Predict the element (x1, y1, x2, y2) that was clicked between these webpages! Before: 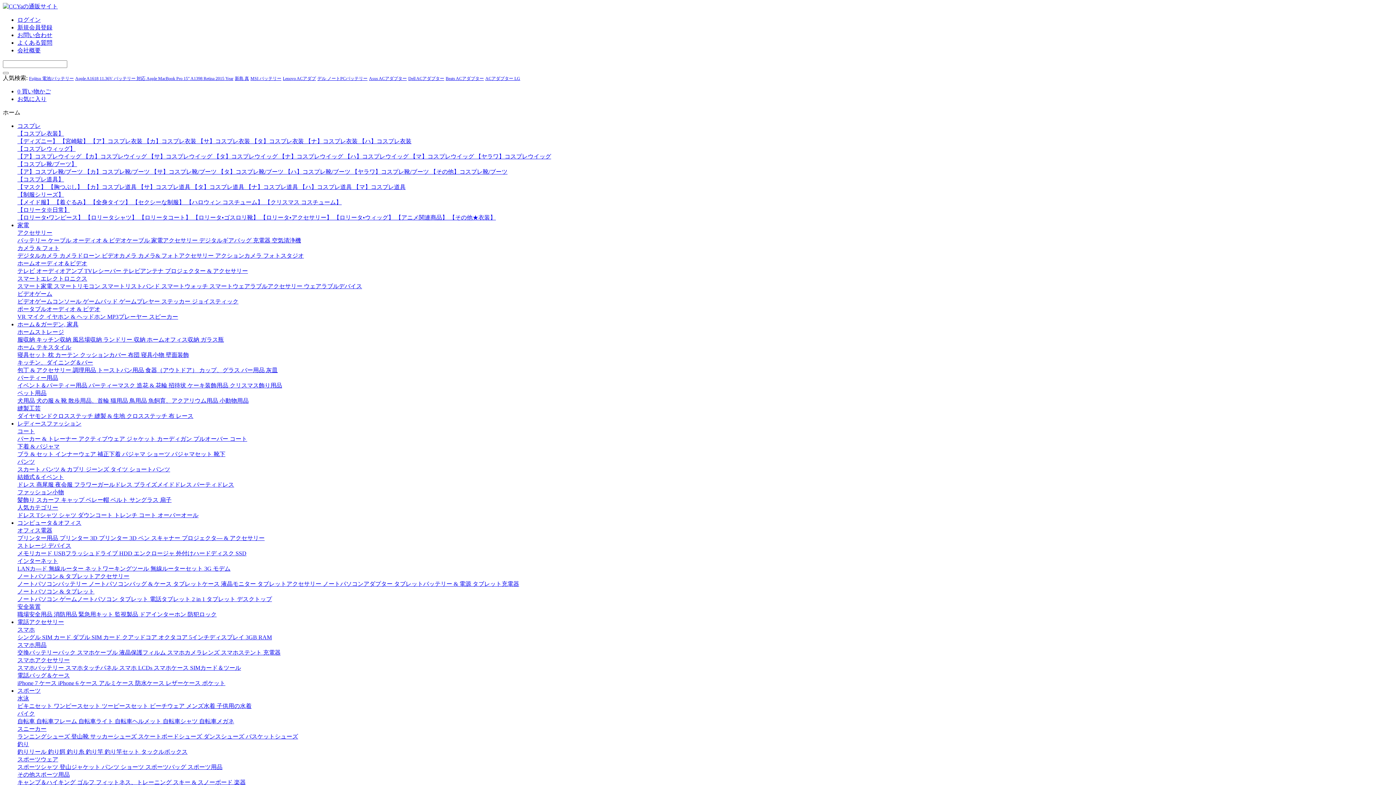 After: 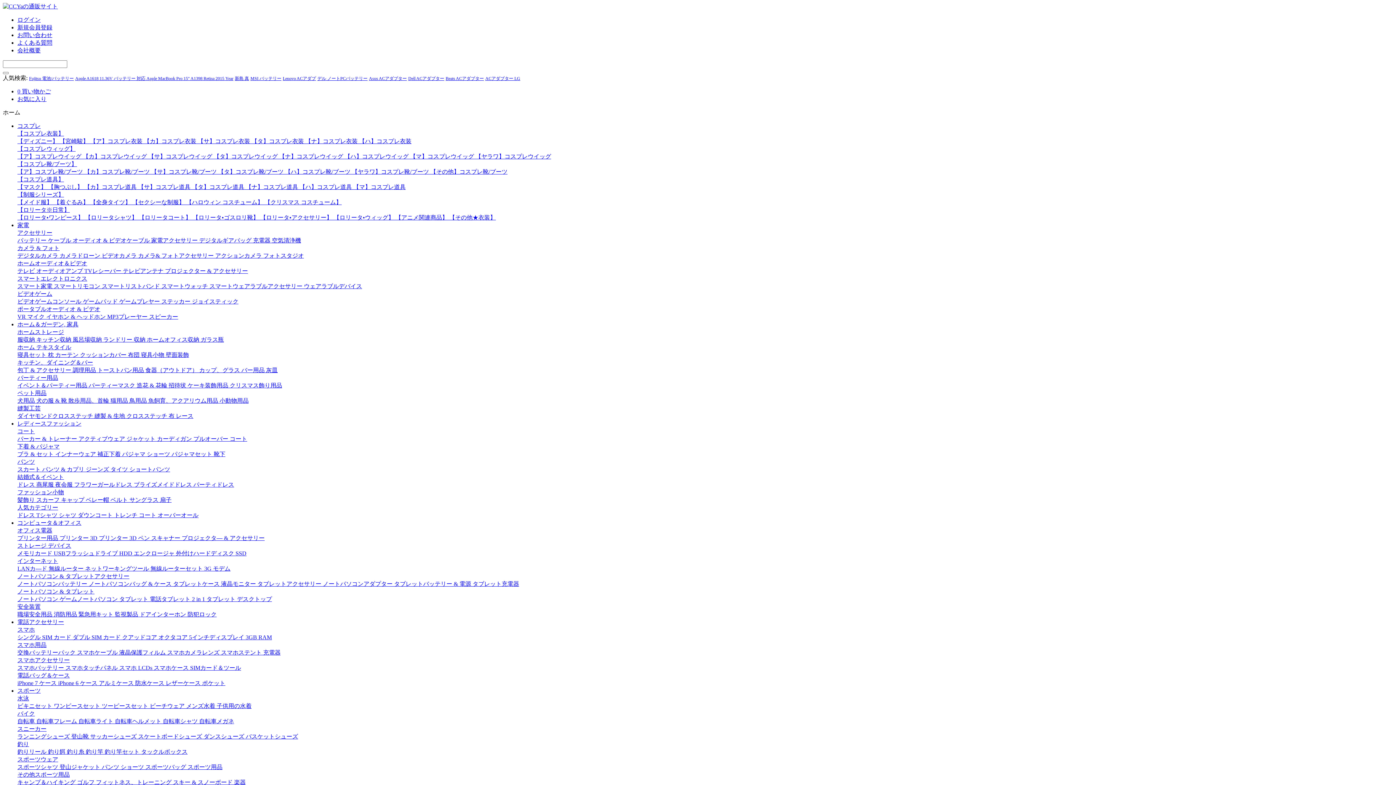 Action: bbox: (48, 184, 84, 190) label: 【胸つぶし】 